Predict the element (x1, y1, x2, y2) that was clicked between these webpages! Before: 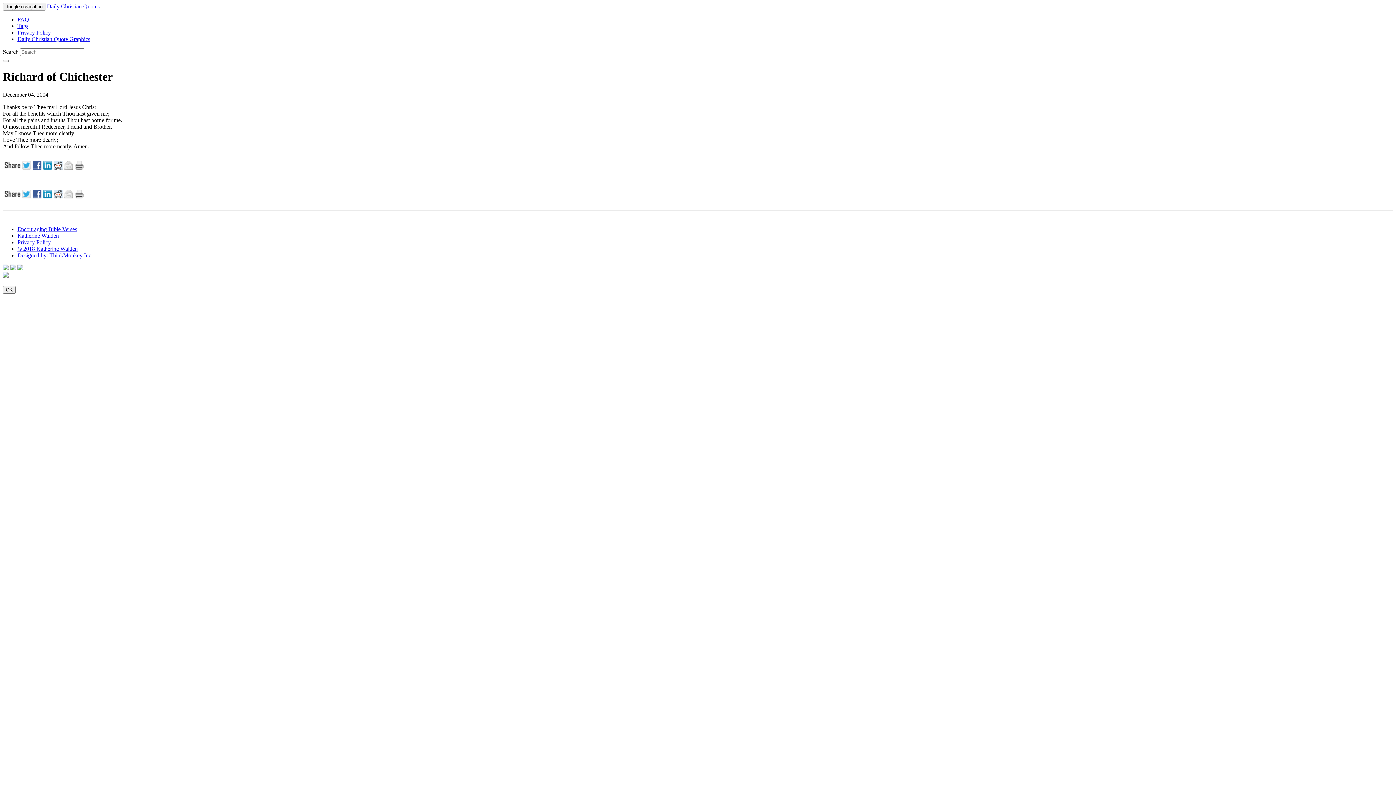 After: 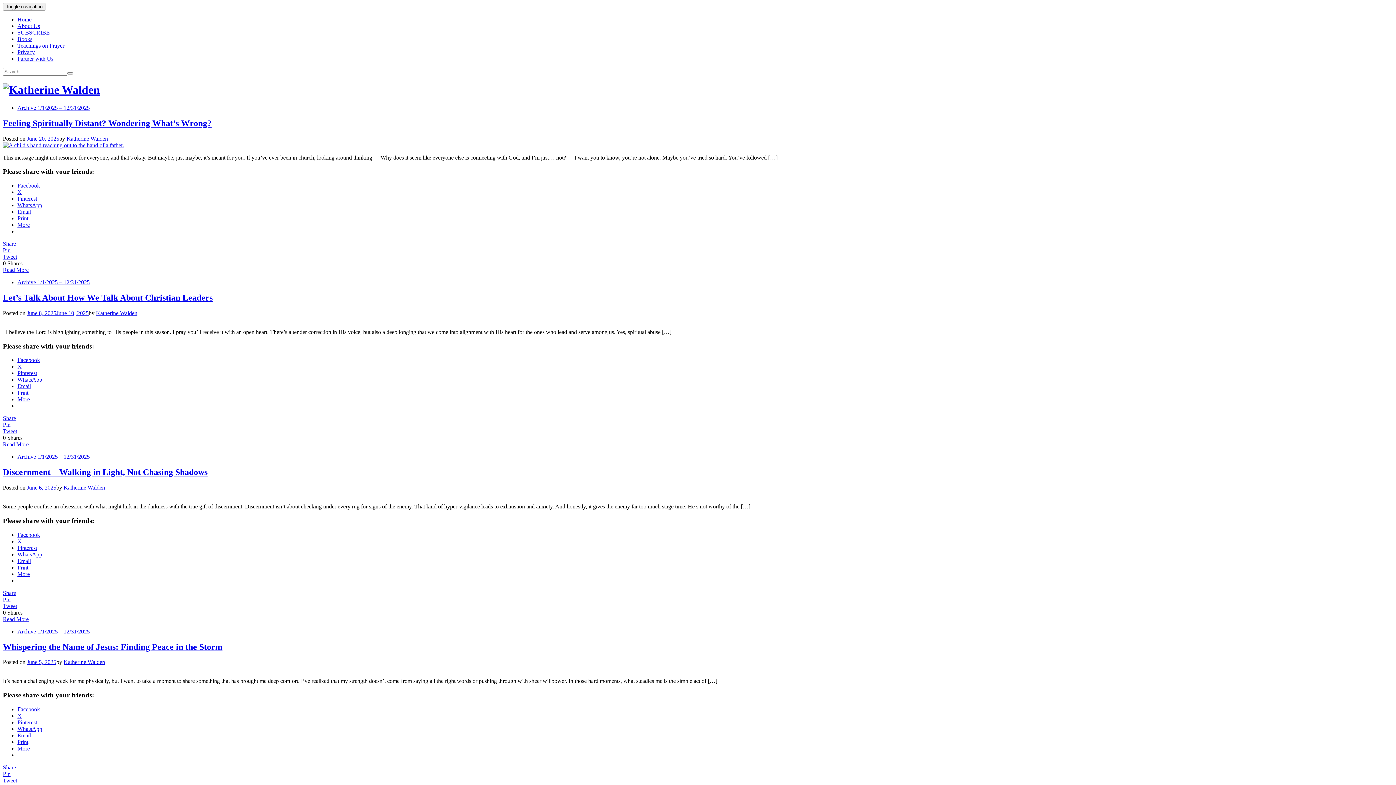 Action: bbox: (17, 245, 77, 251) label: © 2018 Katherine Walden